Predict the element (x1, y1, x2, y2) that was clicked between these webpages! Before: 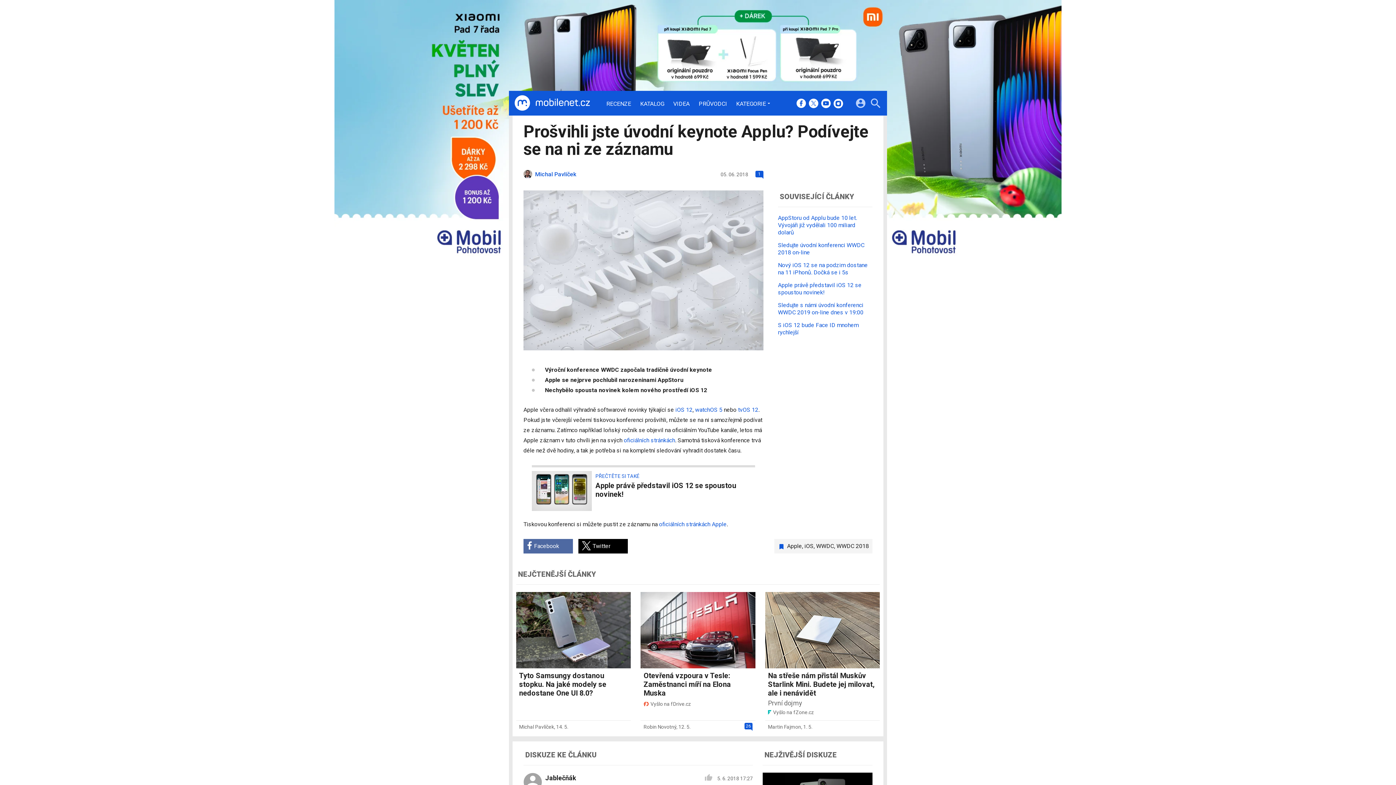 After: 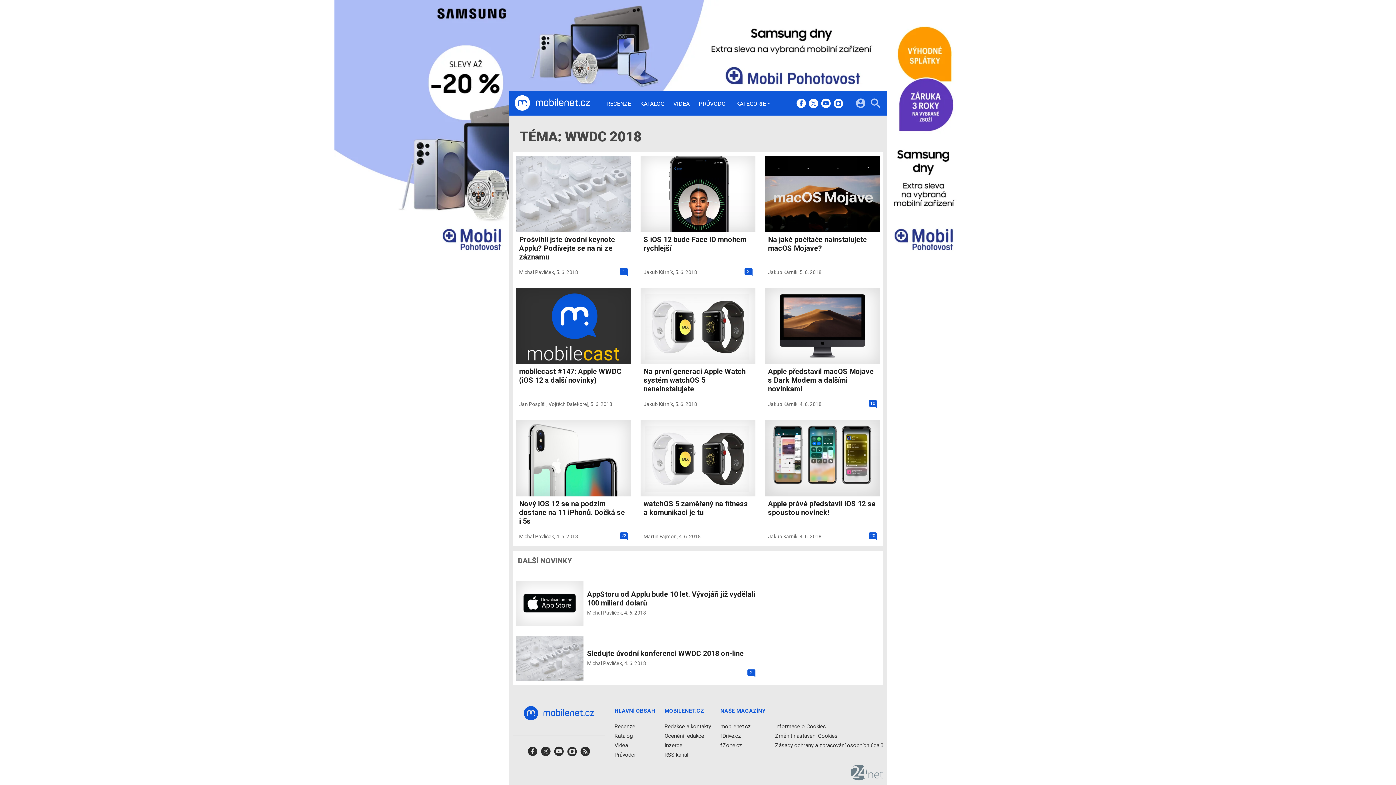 Action: label: WWDC 2018 bbox: (836, 659, 869, 666)